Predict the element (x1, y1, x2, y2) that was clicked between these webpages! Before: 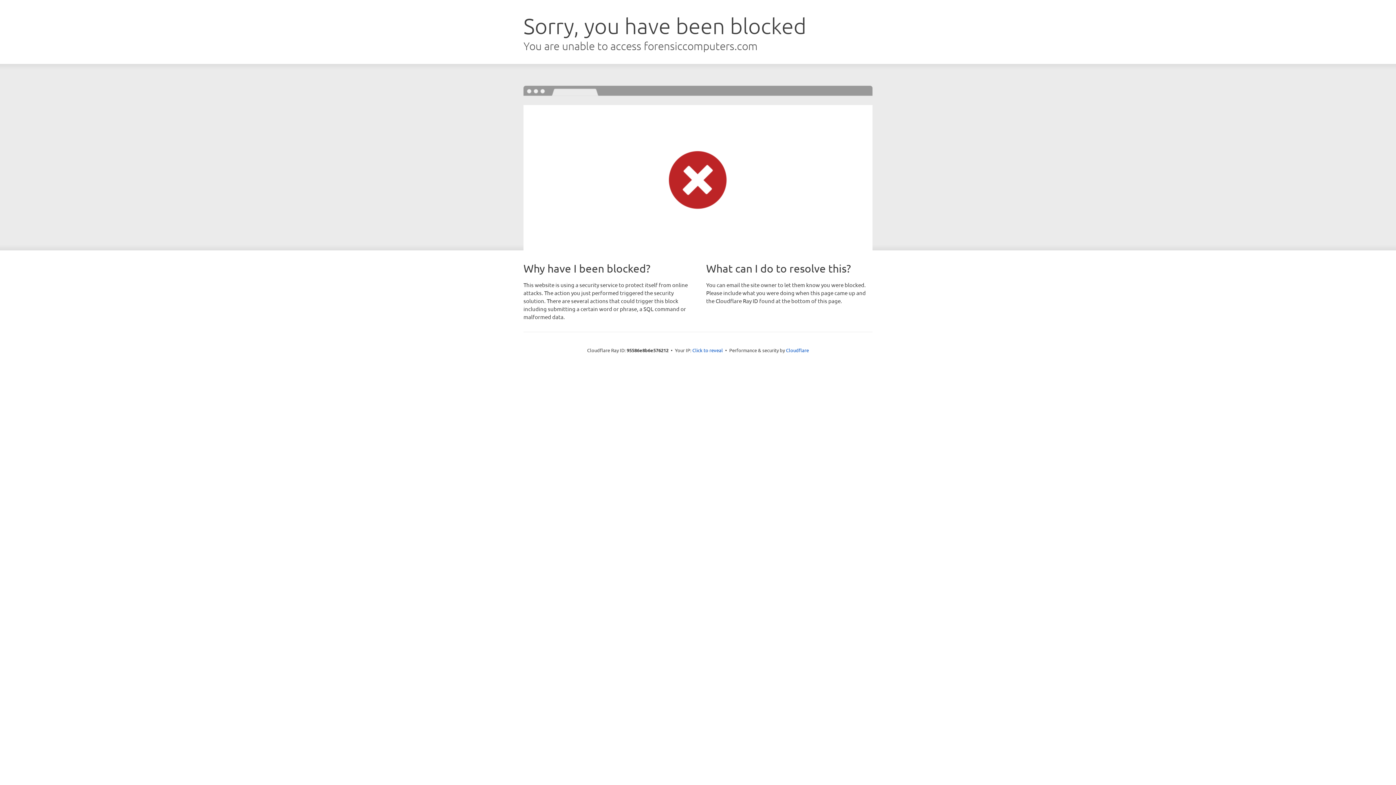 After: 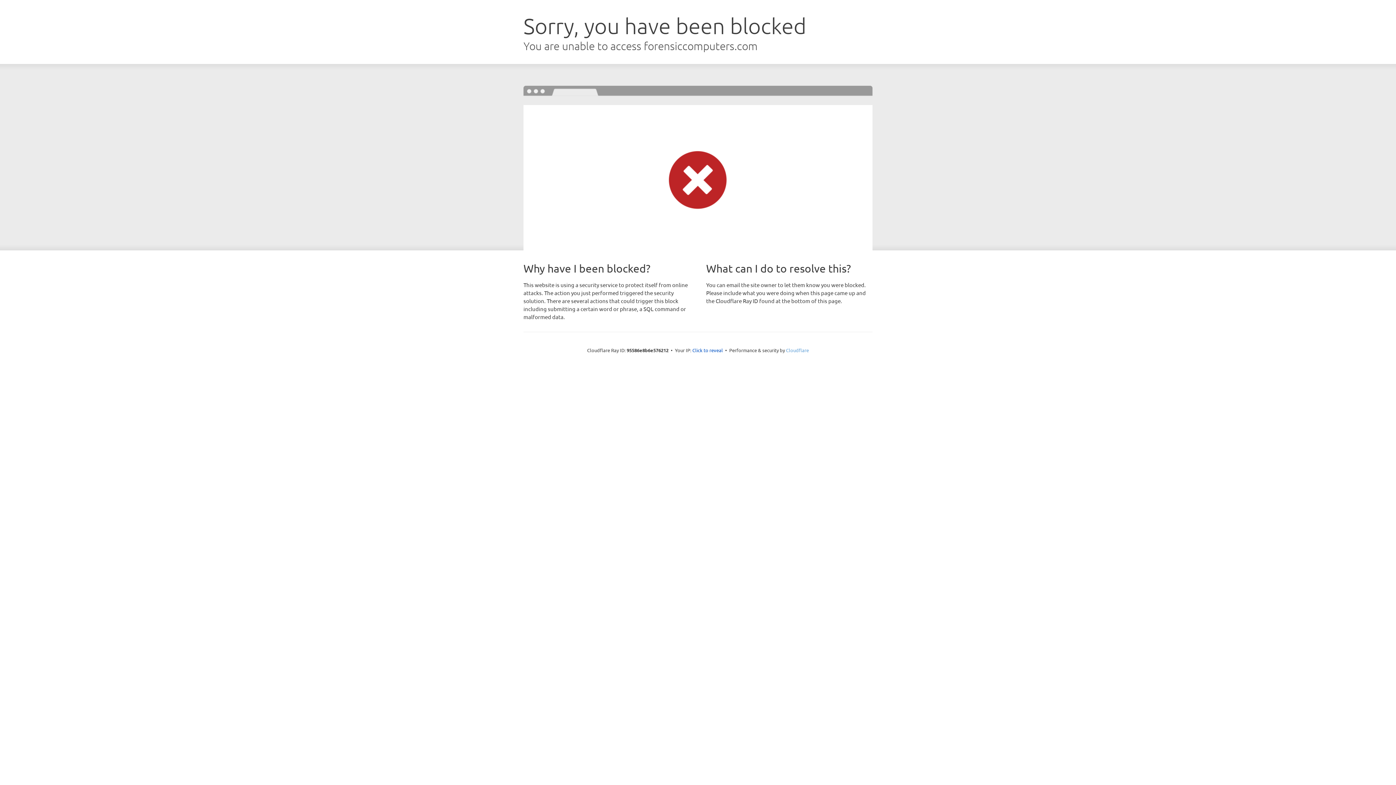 Action: label: Cloudflare bbox: (786, 347, 809, 353)